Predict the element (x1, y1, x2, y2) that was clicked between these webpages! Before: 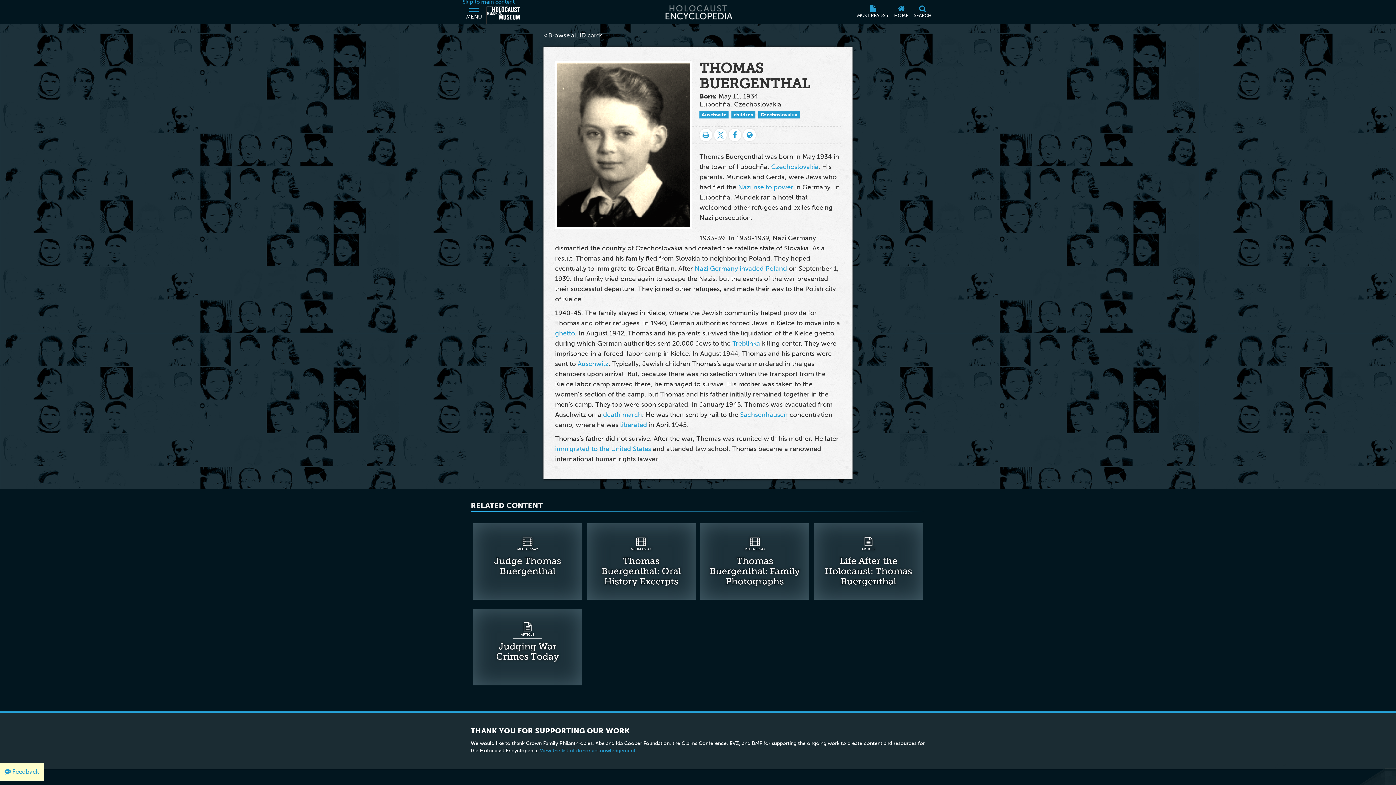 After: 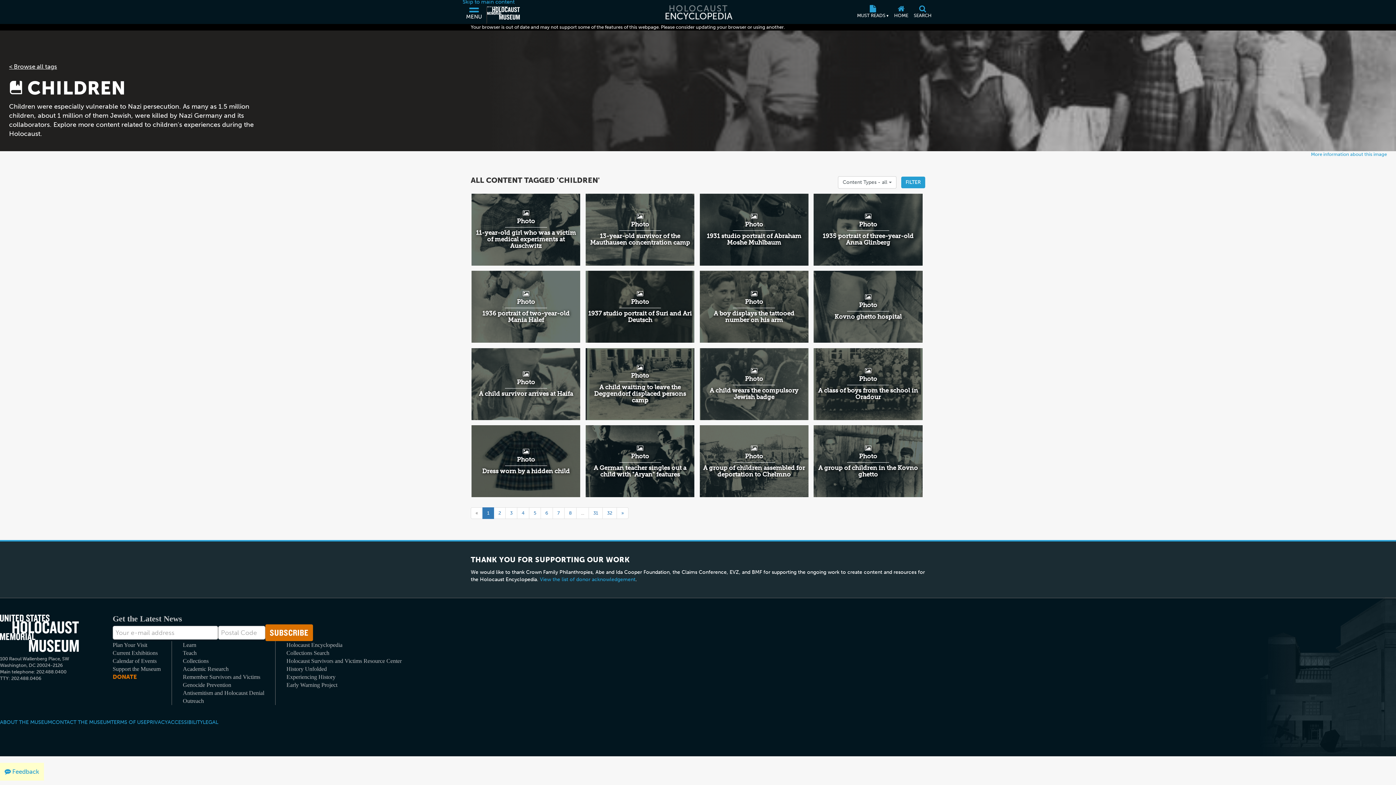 Action: bbox: (731, 111, 755, 118) label: children